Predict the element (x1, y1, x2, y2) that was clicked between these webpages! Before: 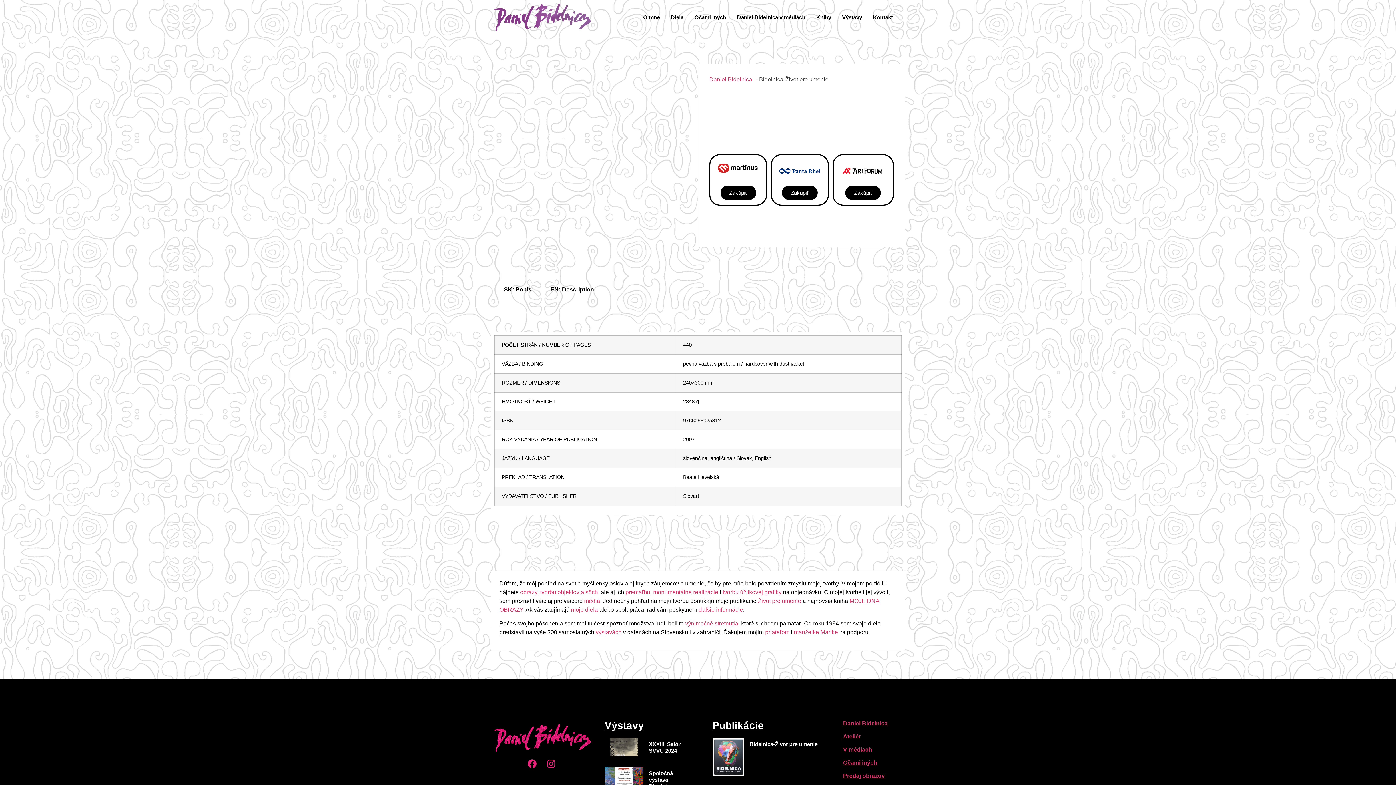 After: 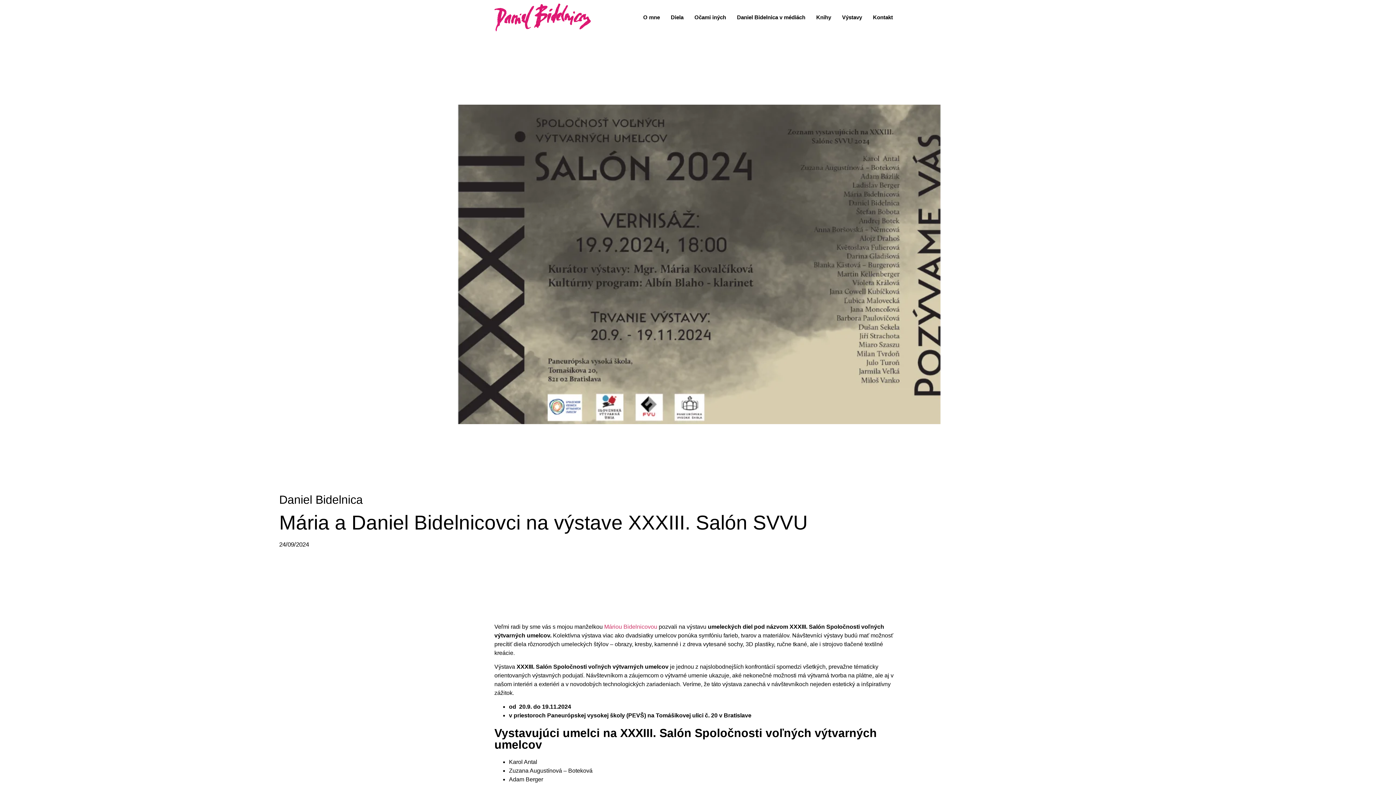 Action: bbox: (649, 741, 681, 754) label: XXXIII. Salón SVVU 2024